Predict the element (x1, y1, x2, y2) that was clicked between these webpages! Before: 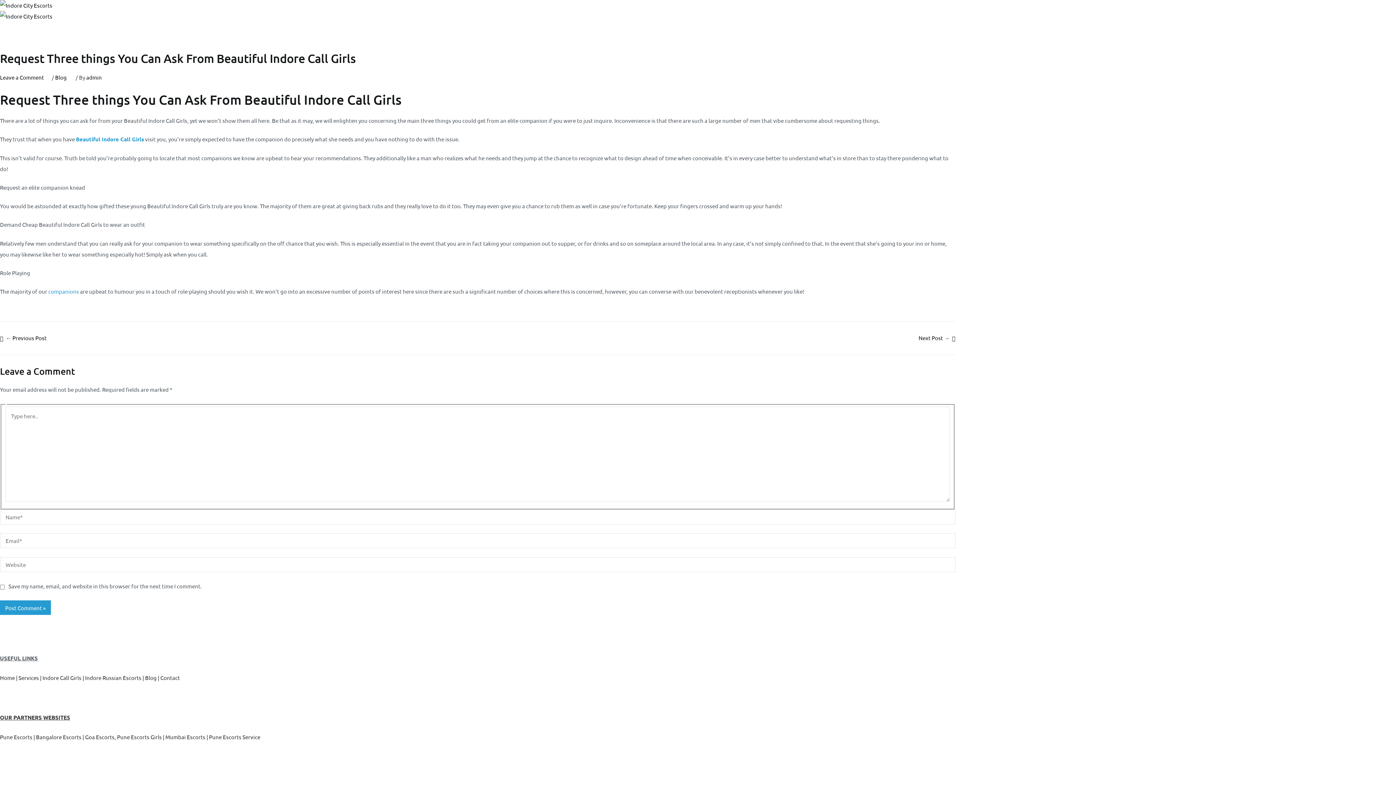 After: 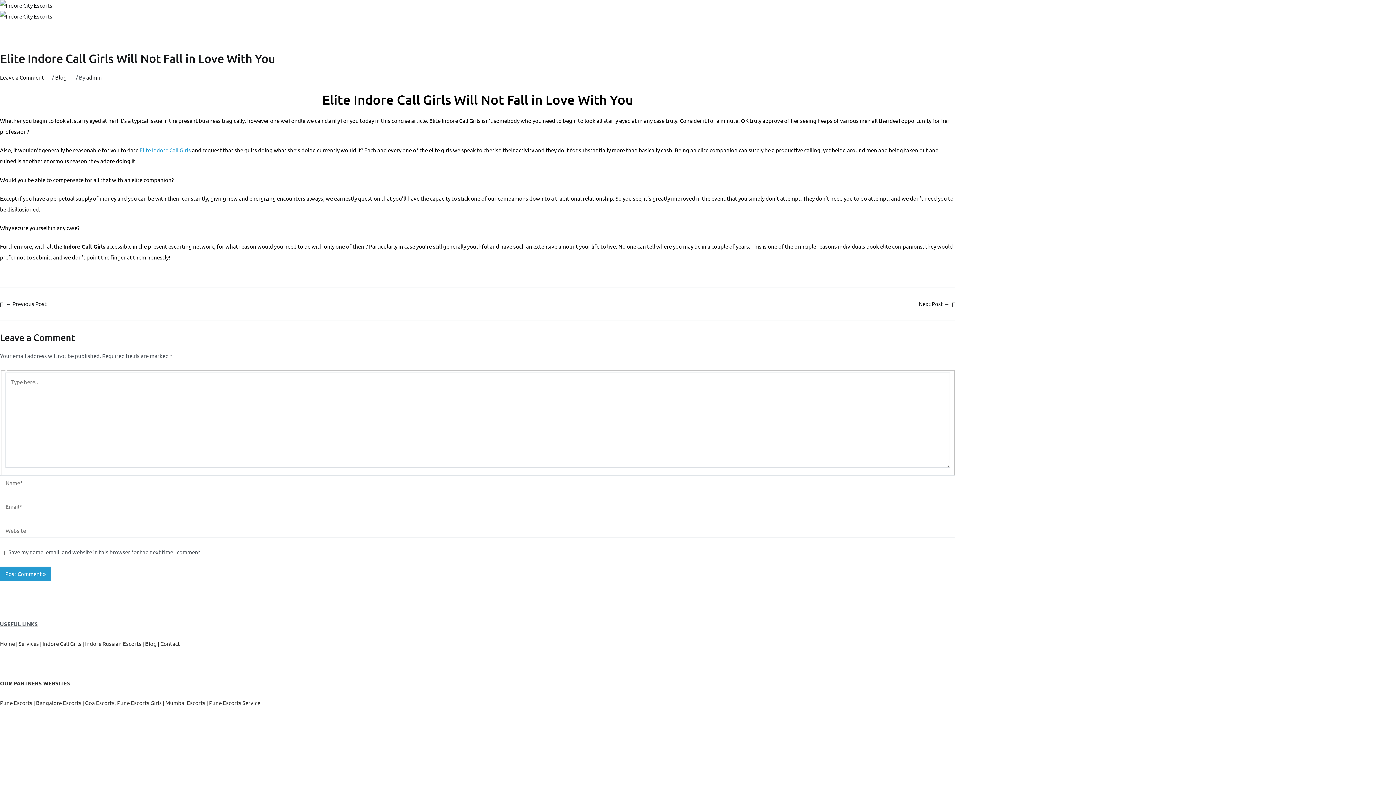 Action: label: ← Previous Post bbox: (0, 334, 46, 341)